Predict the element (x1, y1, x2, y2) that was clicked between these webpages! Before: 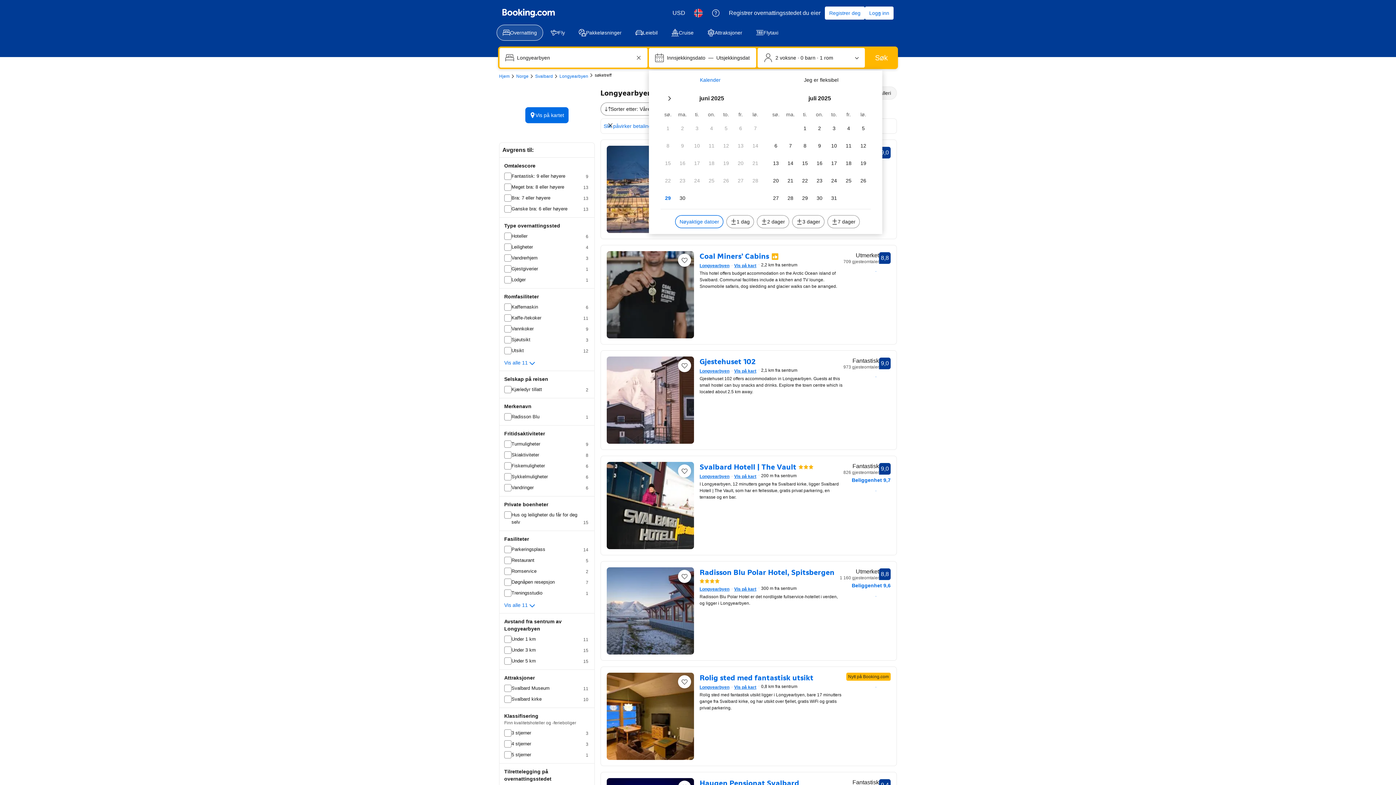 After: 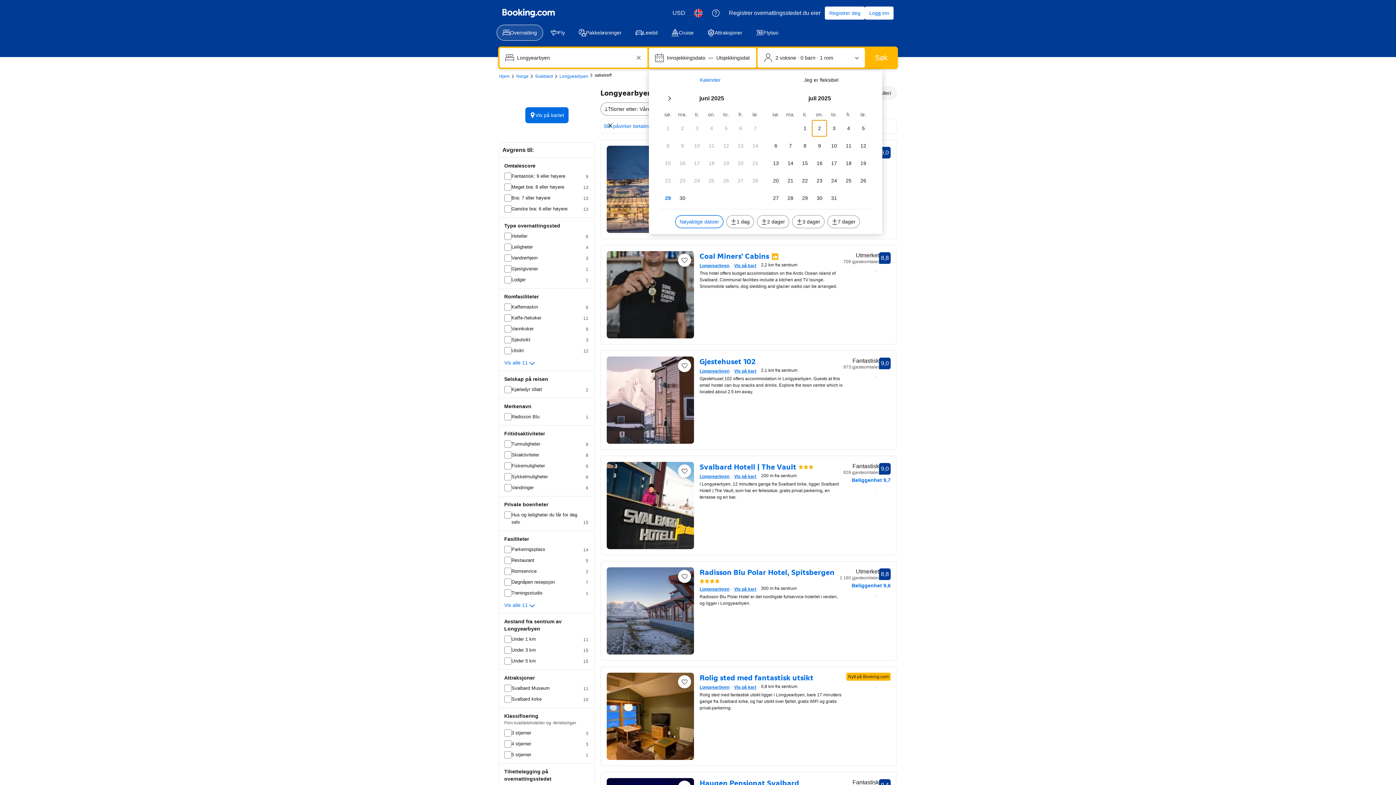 Action: bbox: (812, 120, 827, 136) label: on. 2 juli 2025